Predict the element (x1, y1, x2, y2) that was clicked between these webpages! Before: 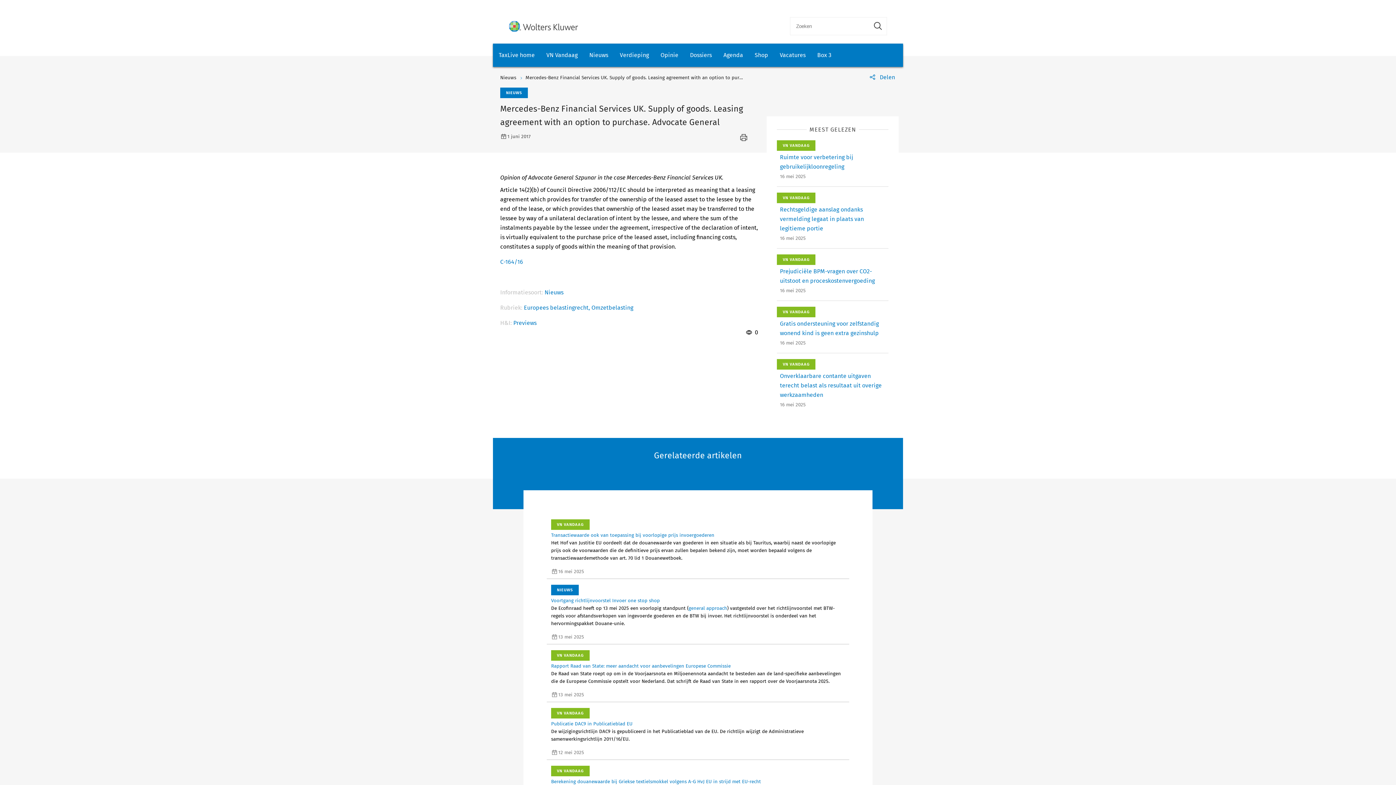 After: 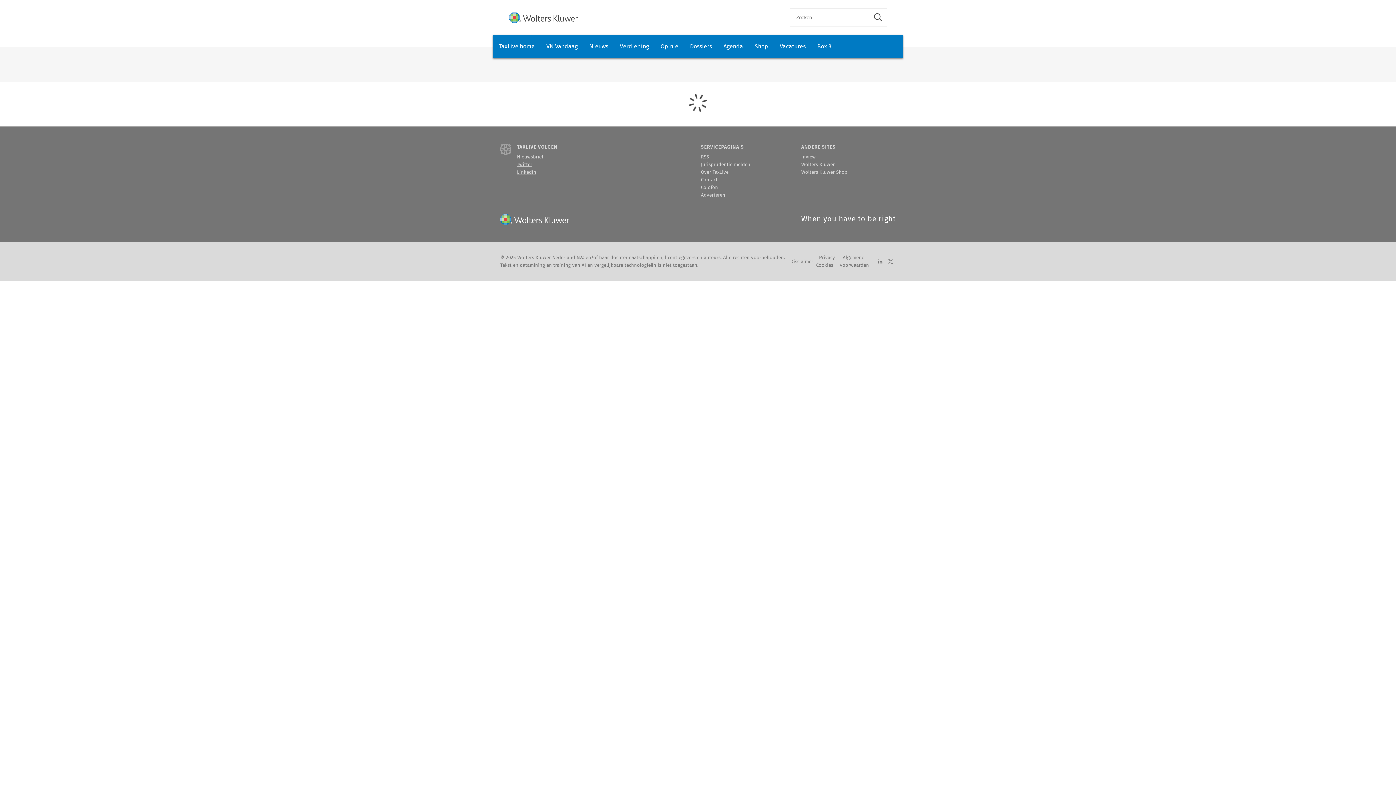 Action: label: Nieuws bbox: (544, 289, 563, 296)